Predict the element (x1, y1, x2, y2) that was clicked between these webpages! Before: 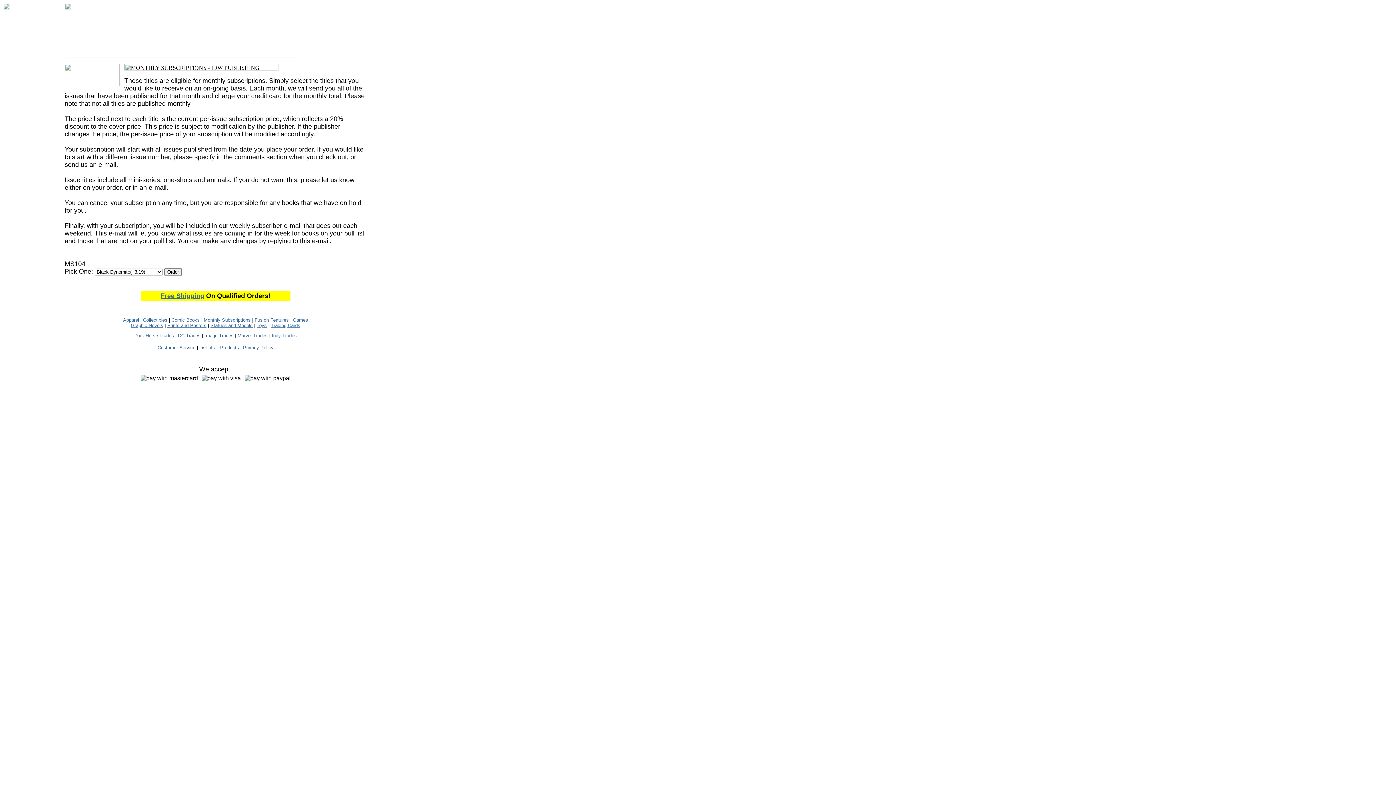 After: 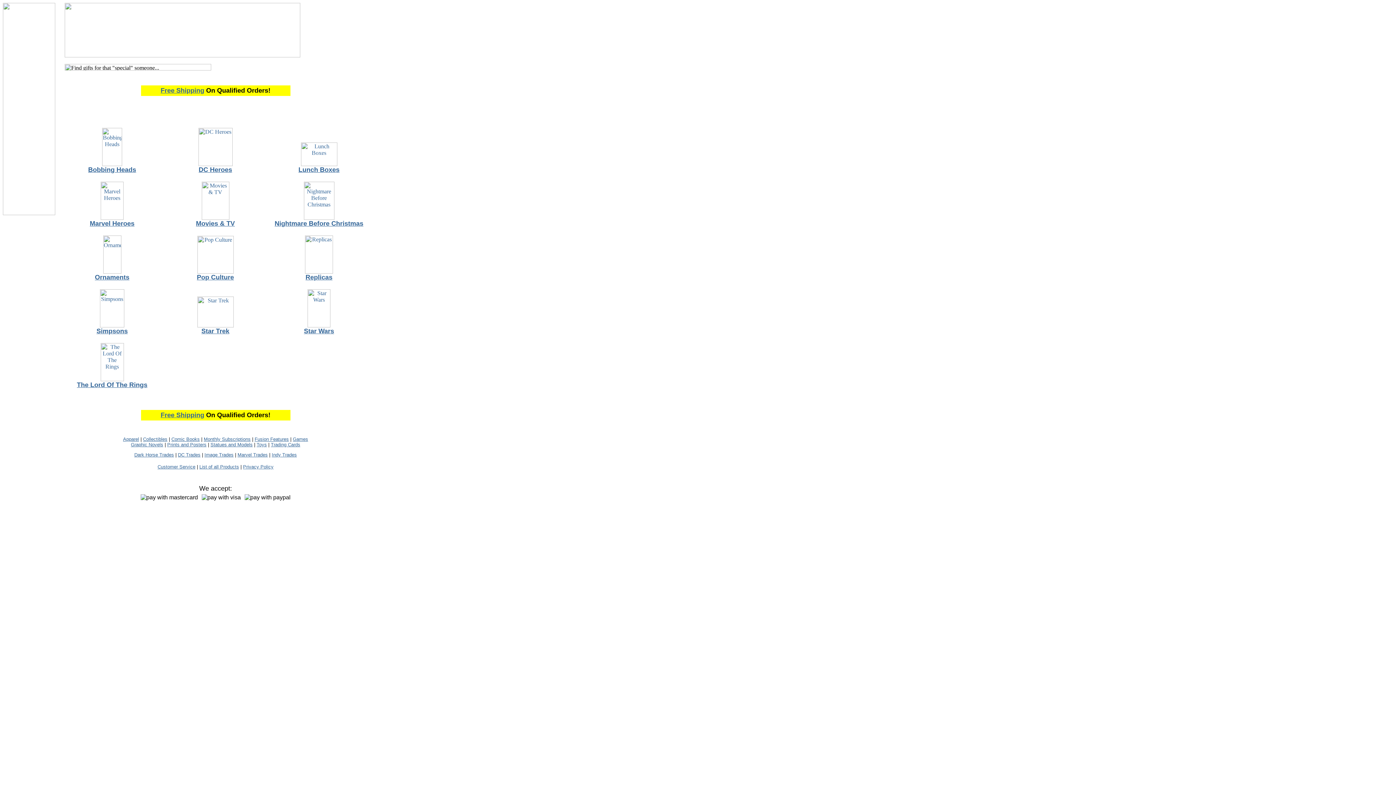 Action: label: Collectibles bbox: (143, 317, 167, 322)